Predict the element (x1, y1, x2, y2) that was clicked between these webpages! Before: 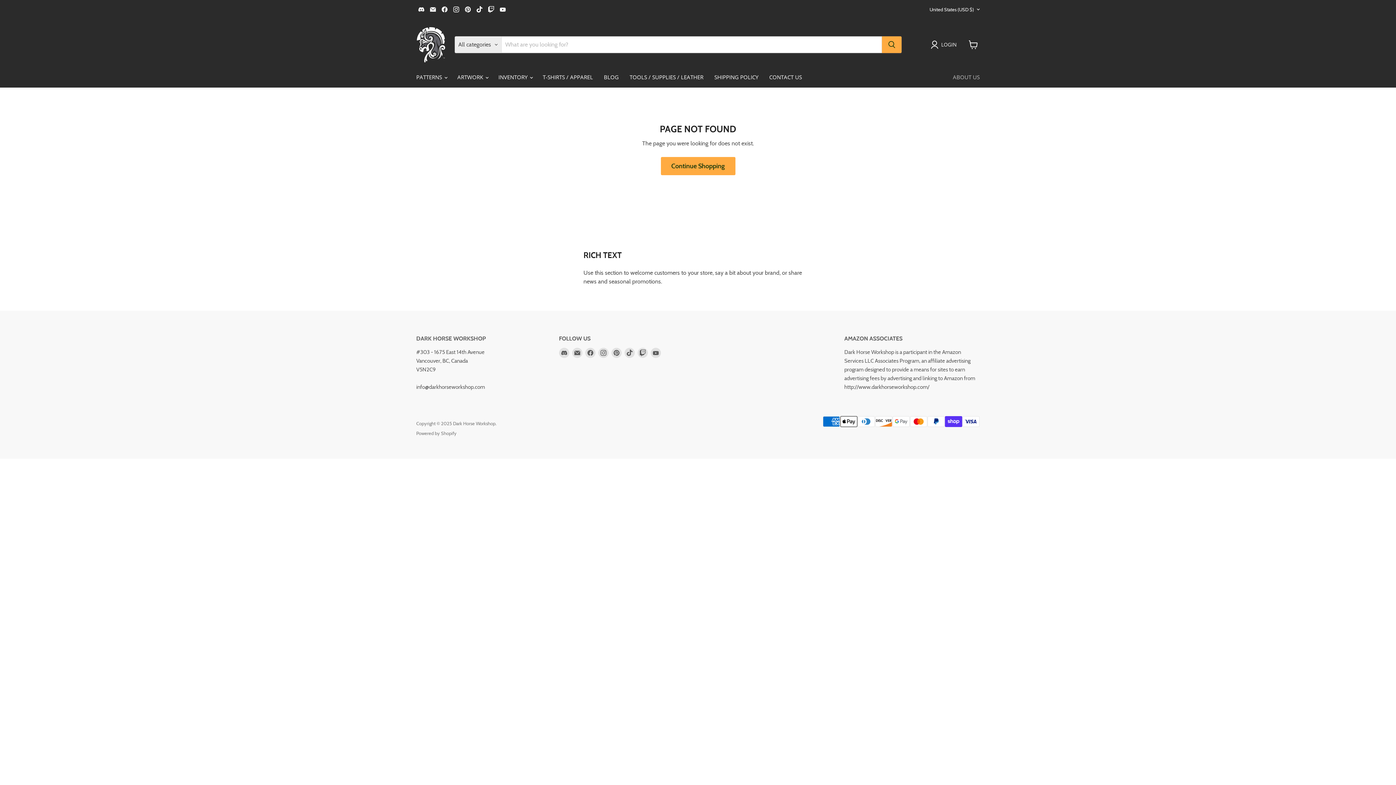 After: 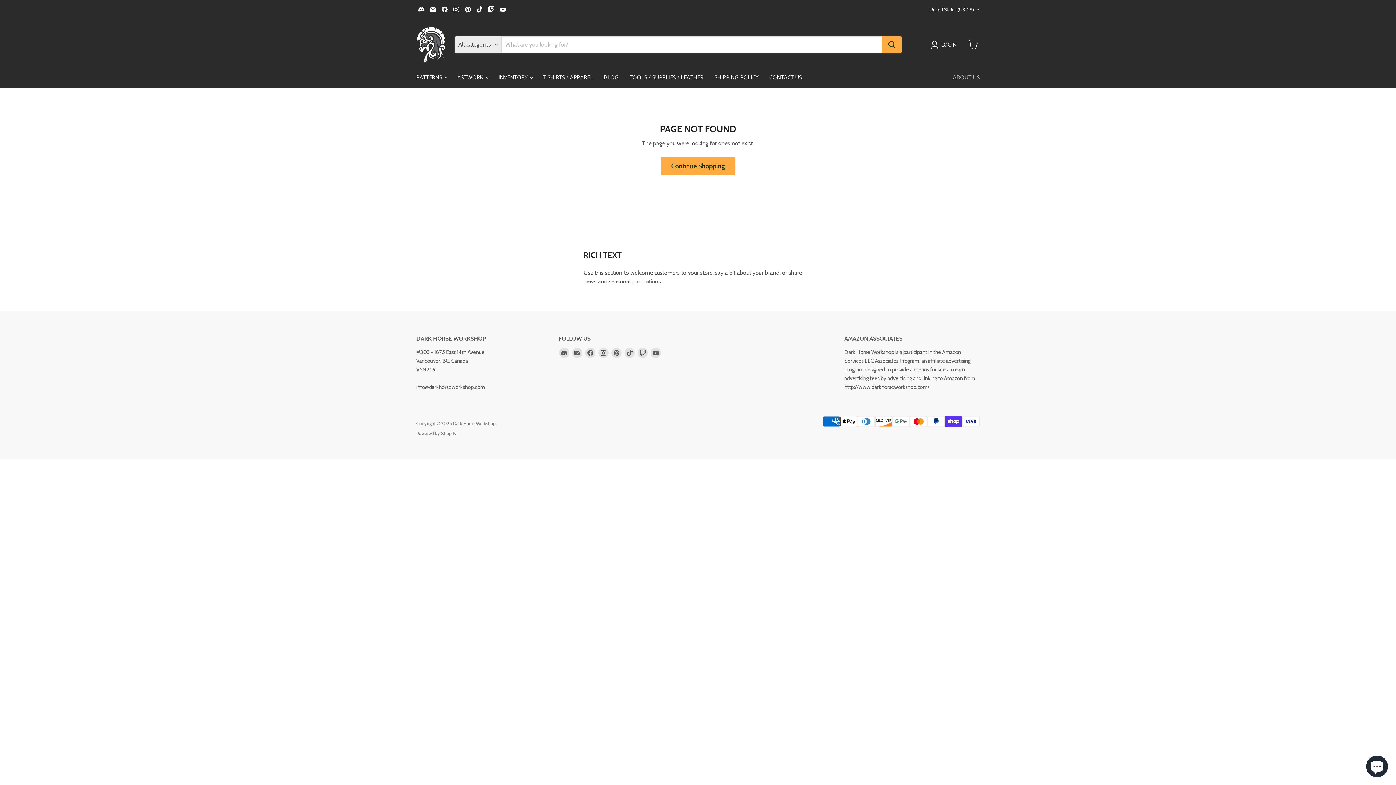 Action: label: Find us on TikTok bbox: (474, 4, 484, 14)